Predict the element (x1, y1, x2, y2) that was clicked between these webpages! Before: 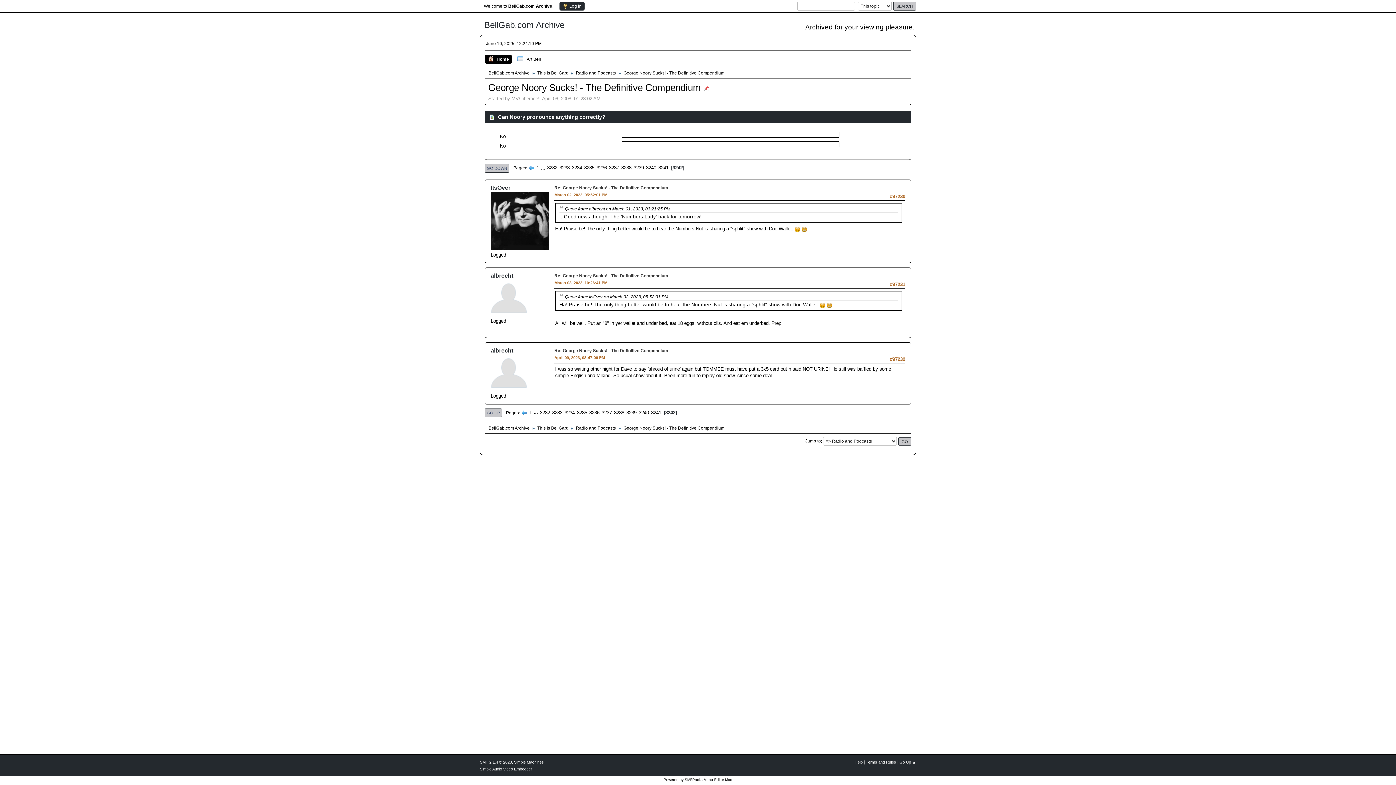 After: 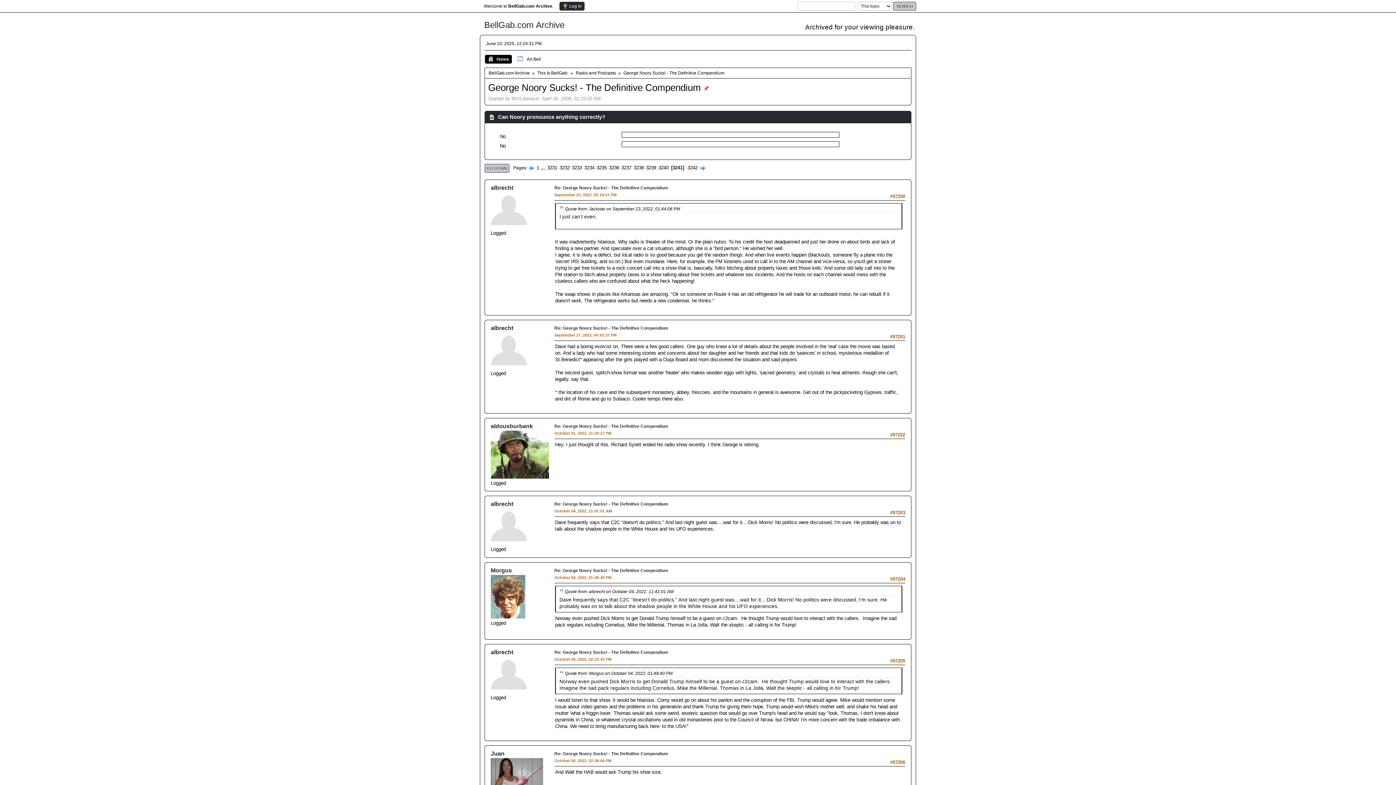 Action: bbox: (658, 165, 669, 170) label: 3241